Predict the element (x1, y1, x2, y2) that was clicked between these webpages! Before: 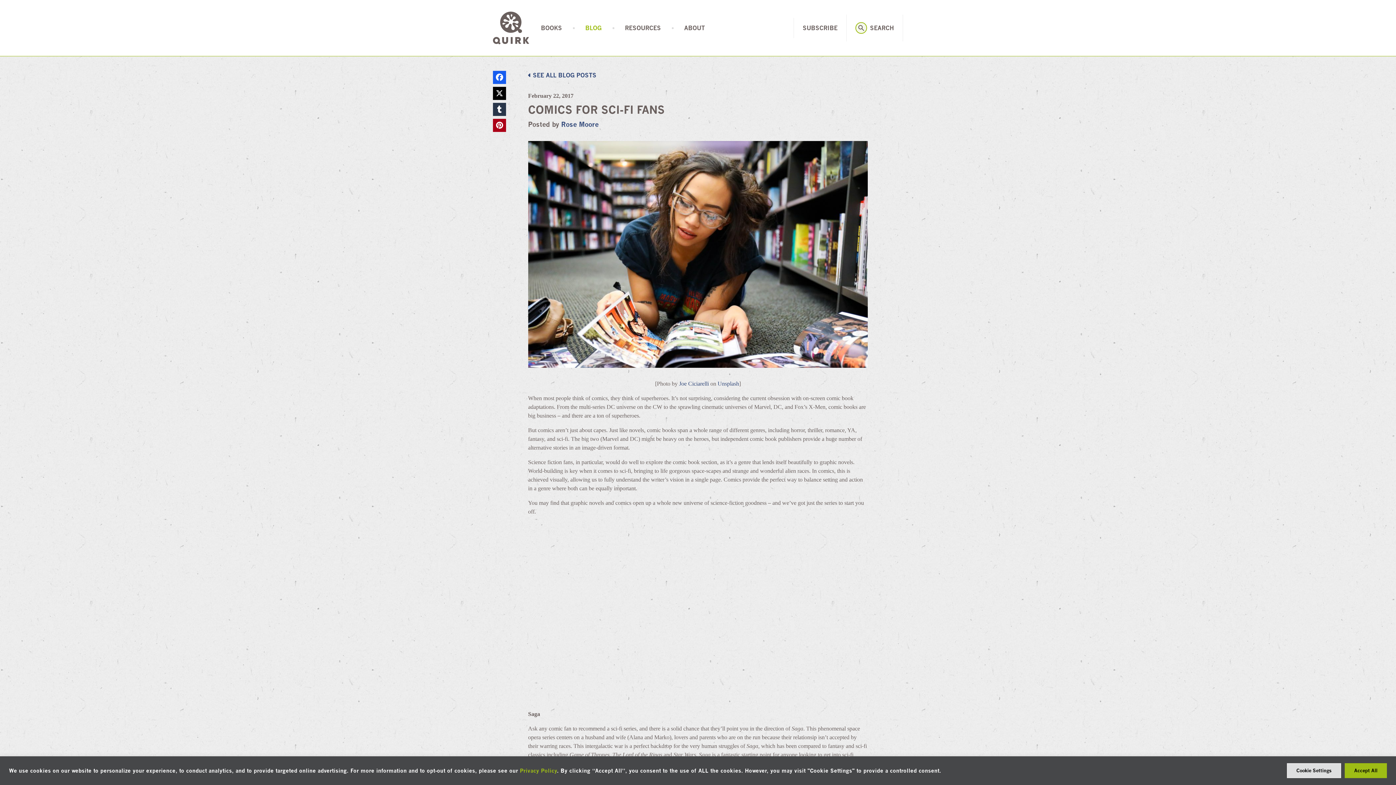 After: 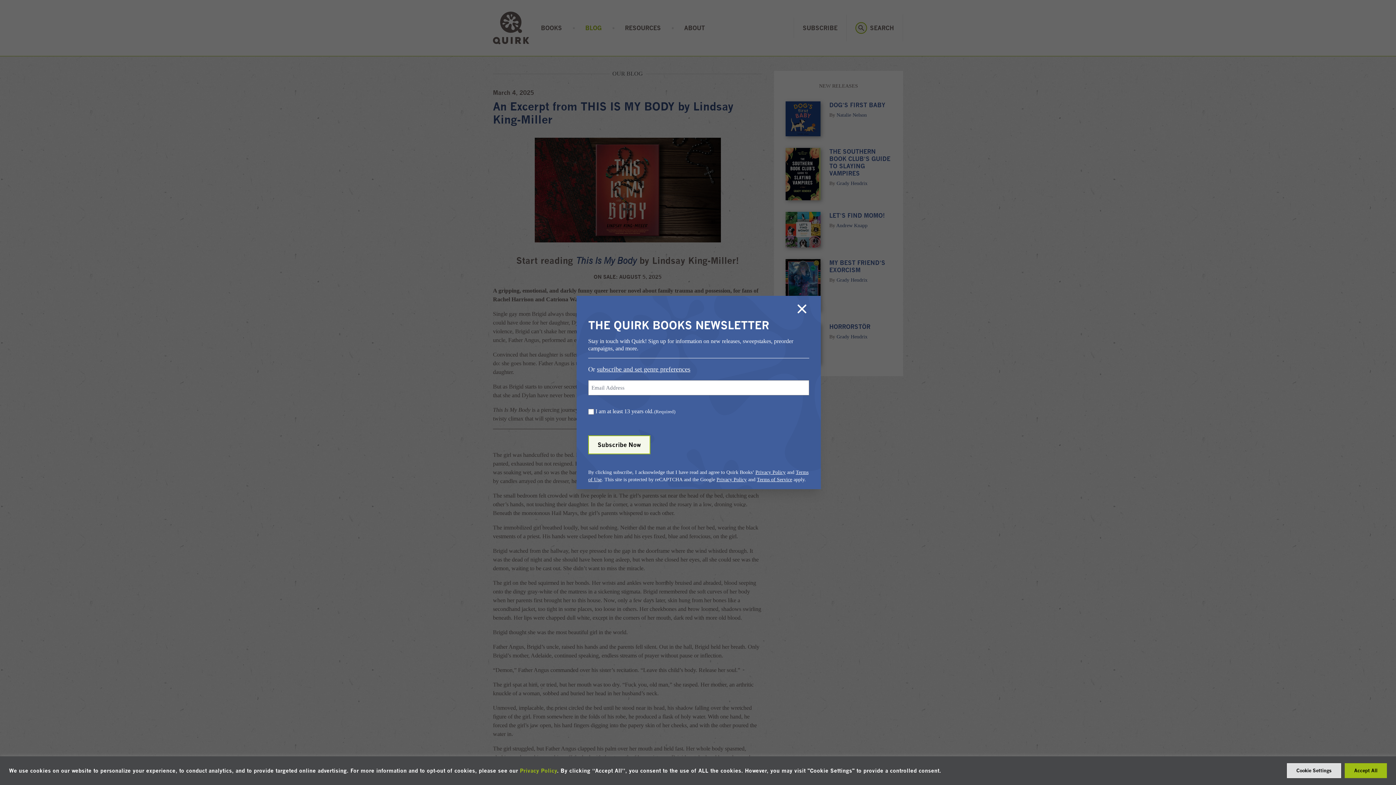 Action: bbox: (528, 71, 596, 79) label:  SEE ALL BLOG POSTS